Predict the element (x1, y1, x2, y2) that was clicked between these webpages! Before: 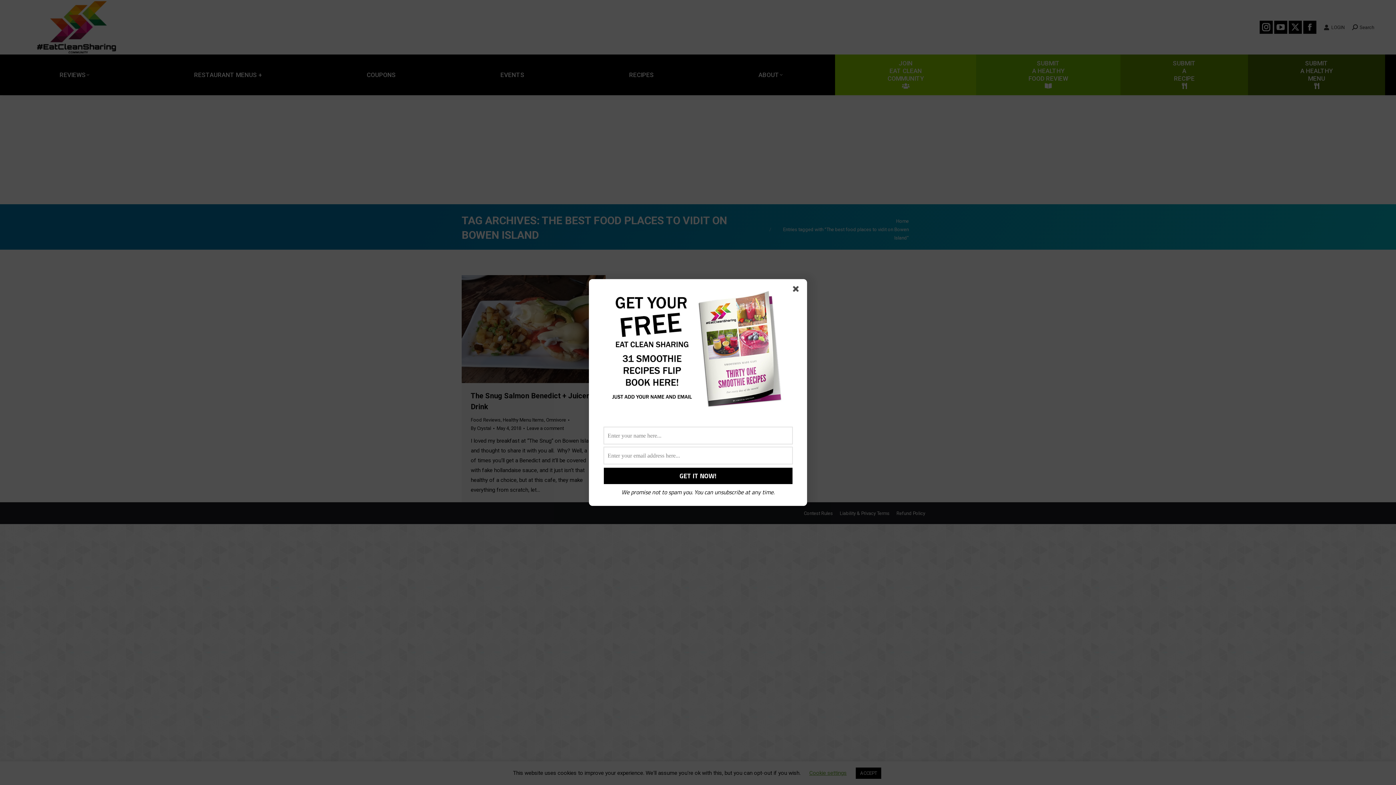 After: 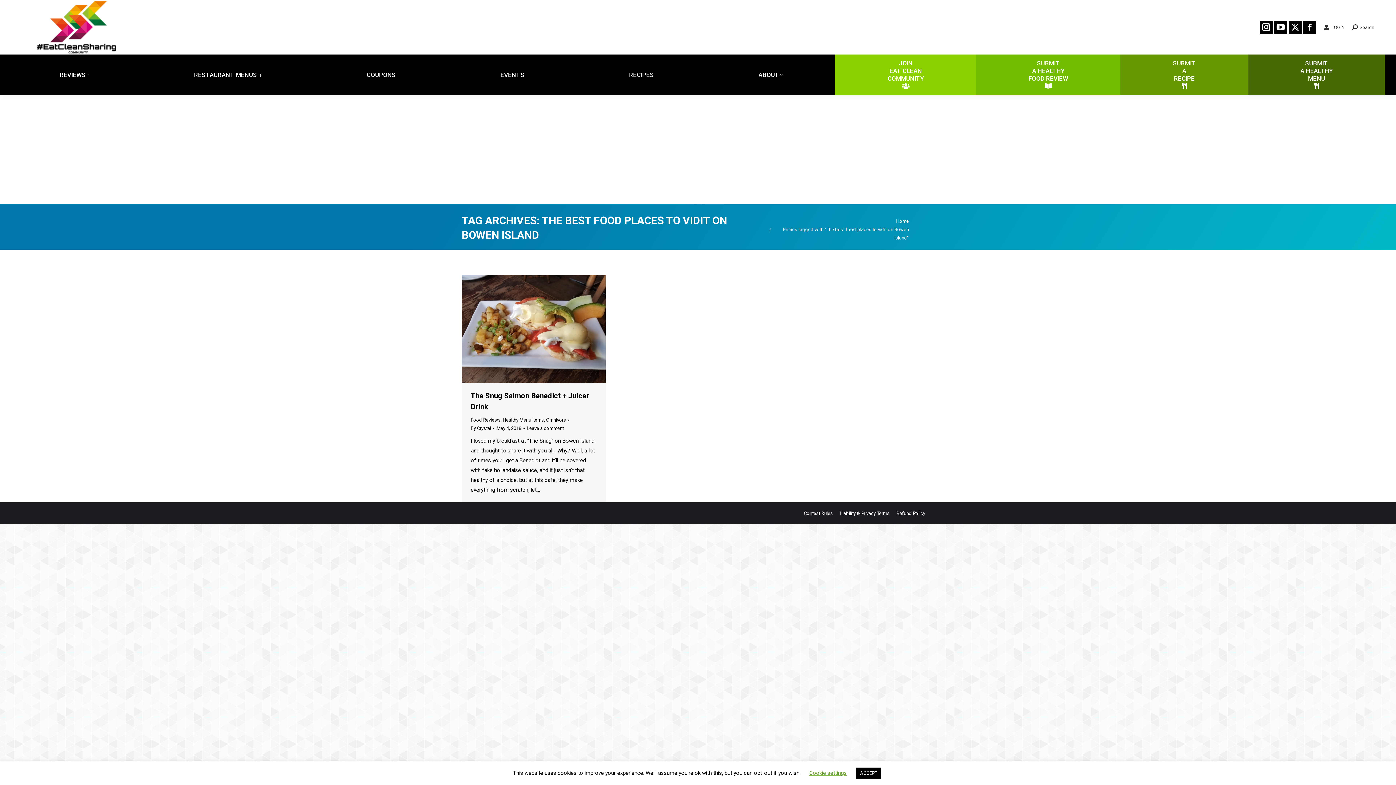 Action: bbox: (793, 286, 801, 295)